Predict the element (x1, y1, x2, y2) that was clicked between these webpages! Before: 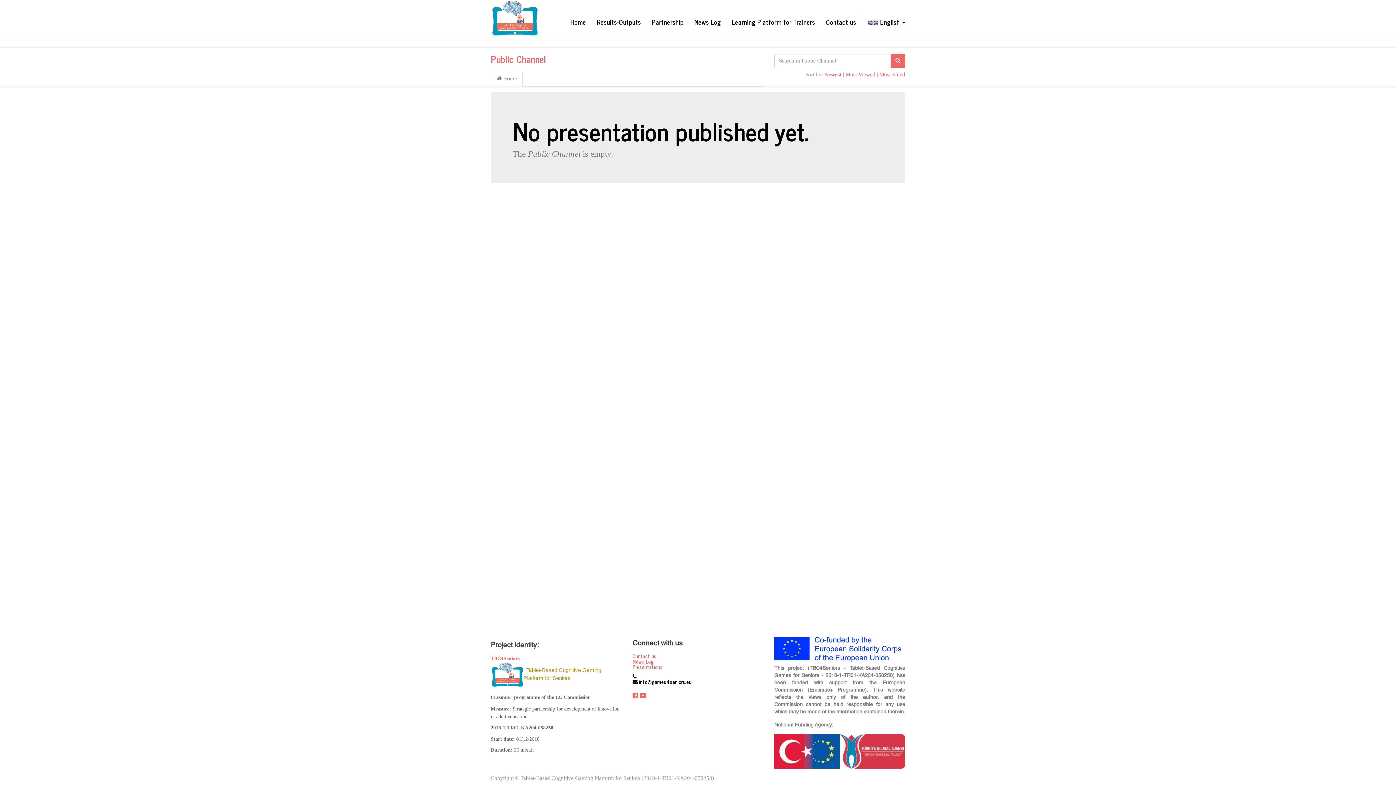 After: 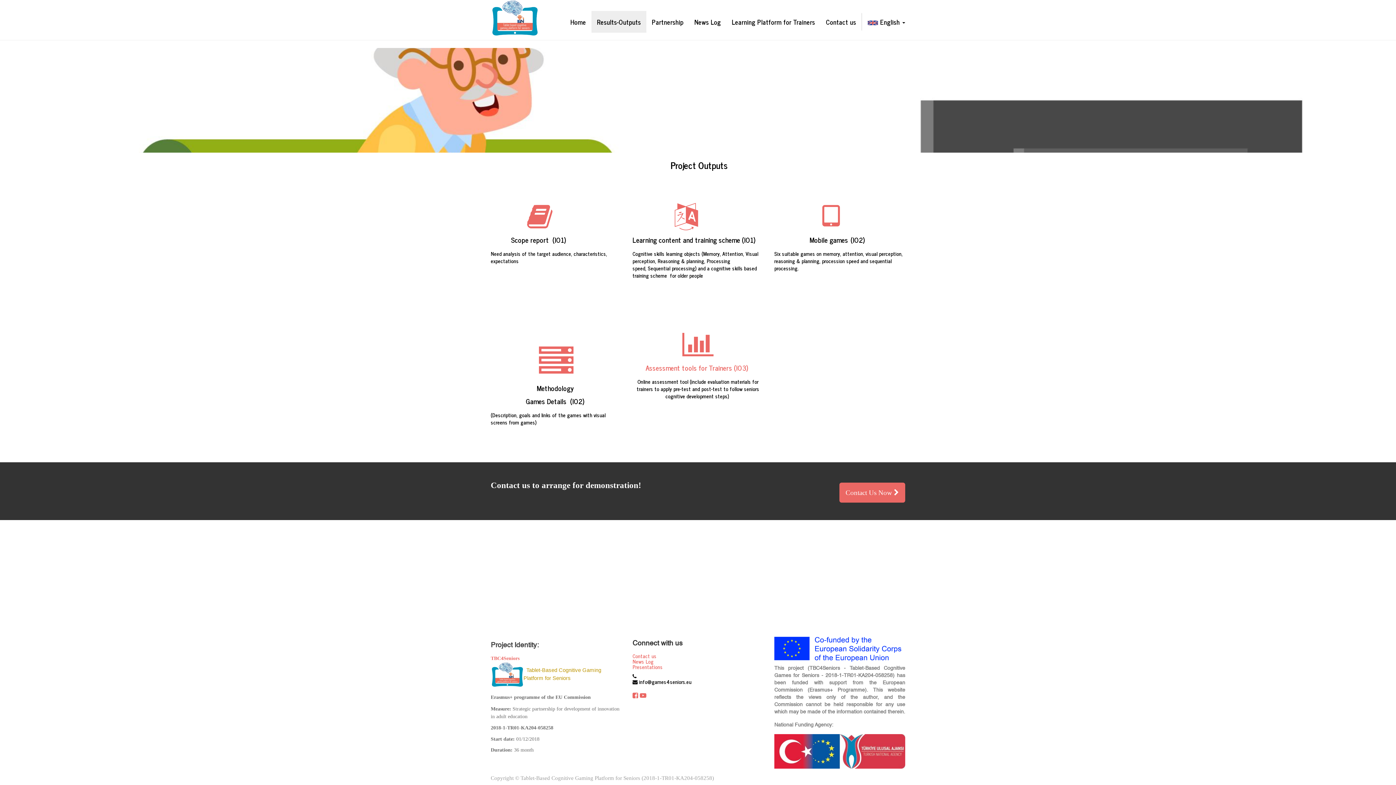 Action: label: Results-Outputs bbox: (591, 10, 646, 32)